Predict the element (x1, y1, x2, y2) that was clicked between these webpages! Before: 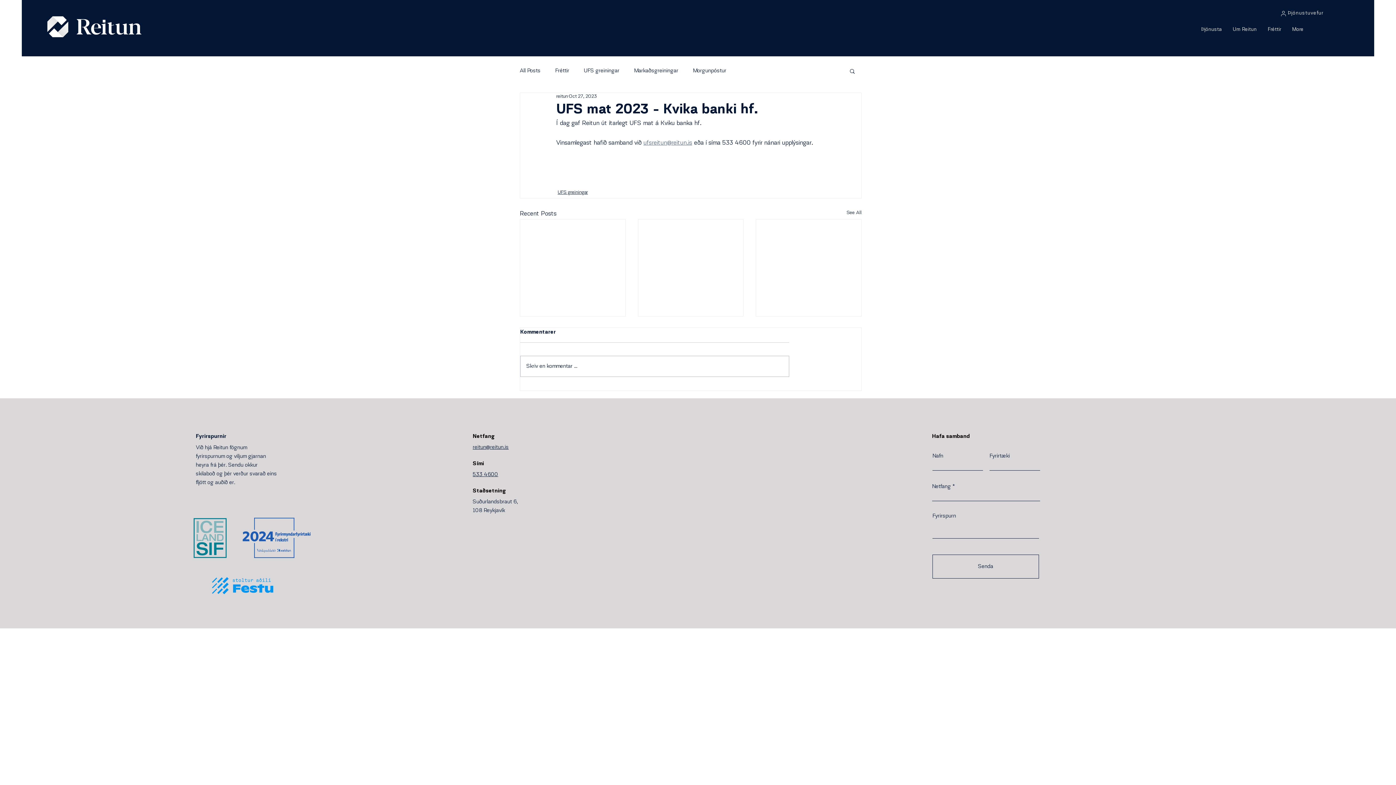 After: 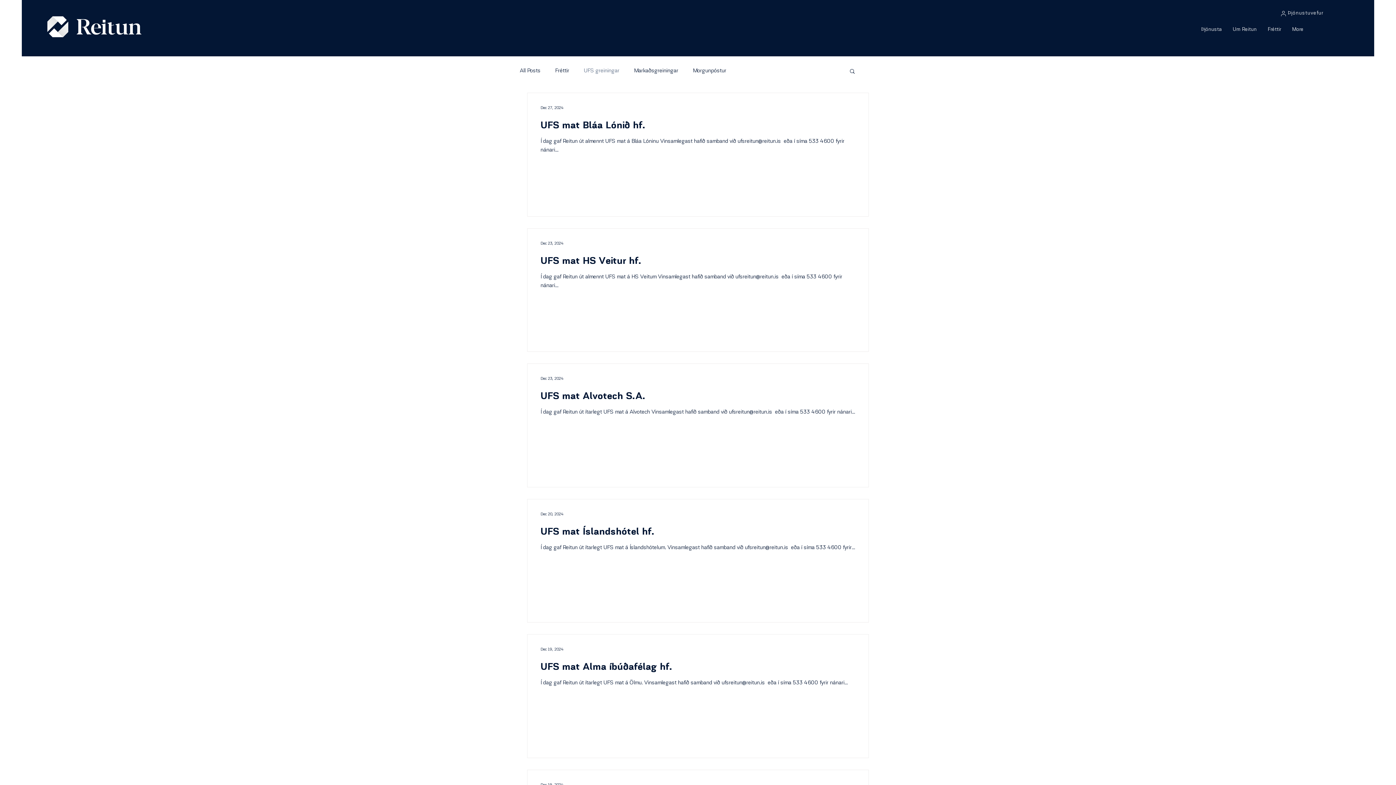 Action: bbox: (584, 66, 619, 75) label: UFS greiningar